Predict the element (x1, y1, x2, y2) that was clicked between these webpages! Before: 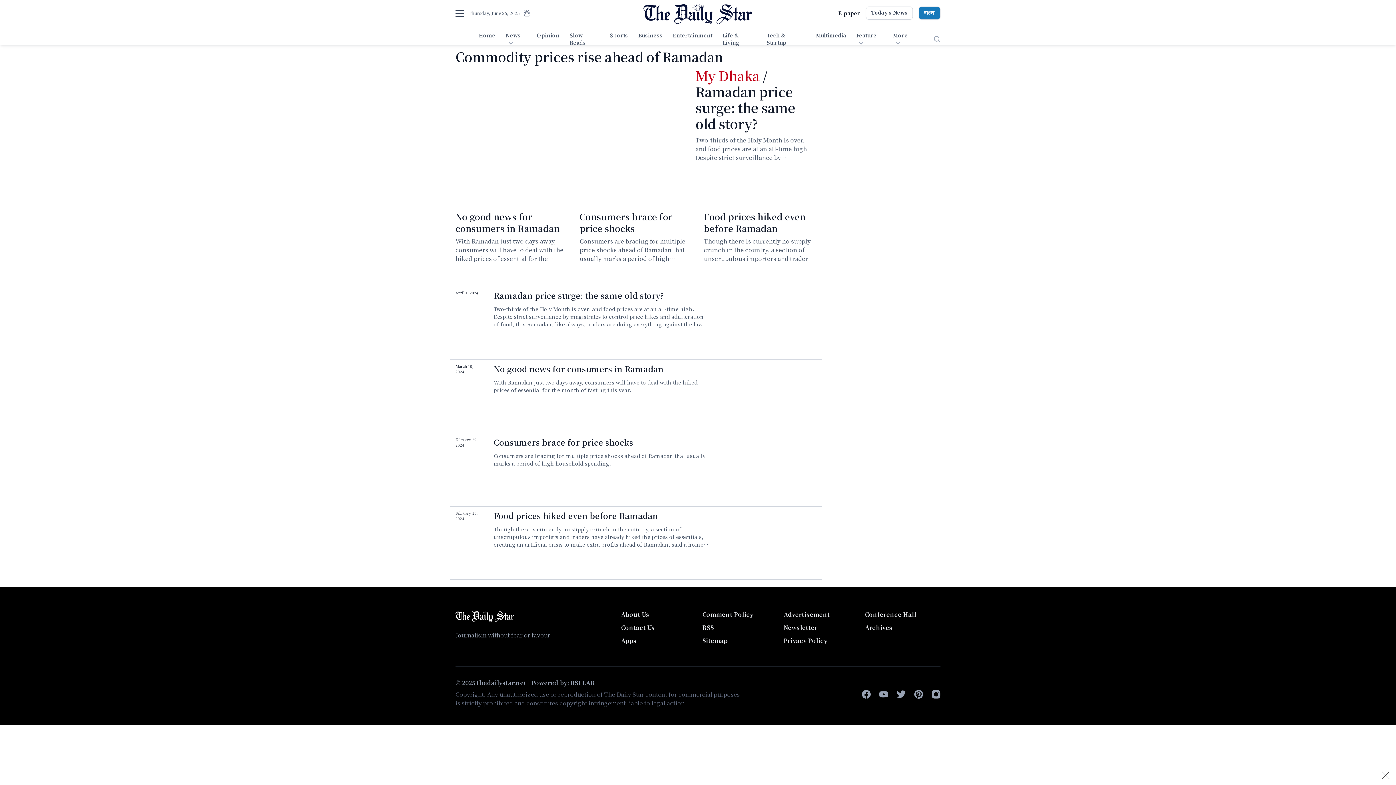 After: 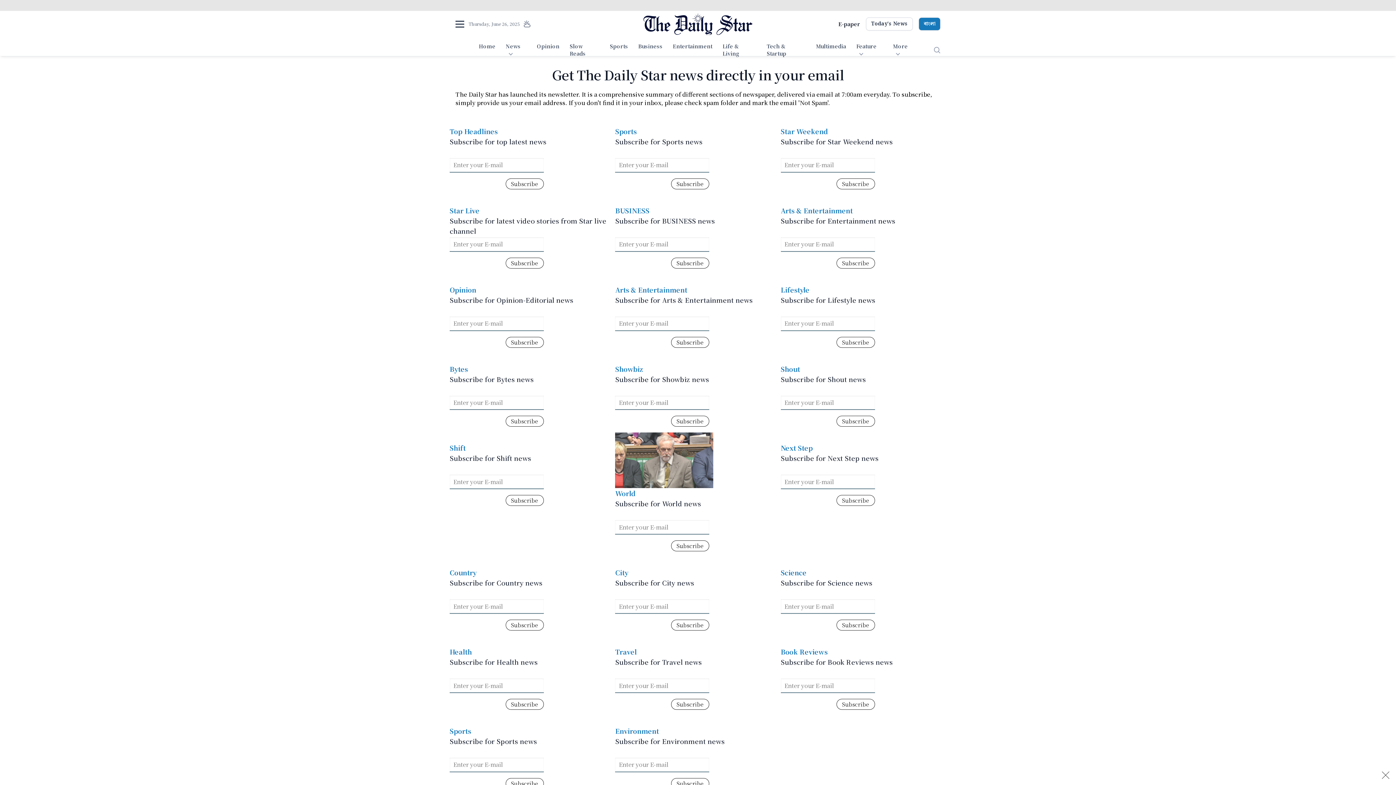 Action: label: Newsletter bbox: (783, 623, 817, 632)